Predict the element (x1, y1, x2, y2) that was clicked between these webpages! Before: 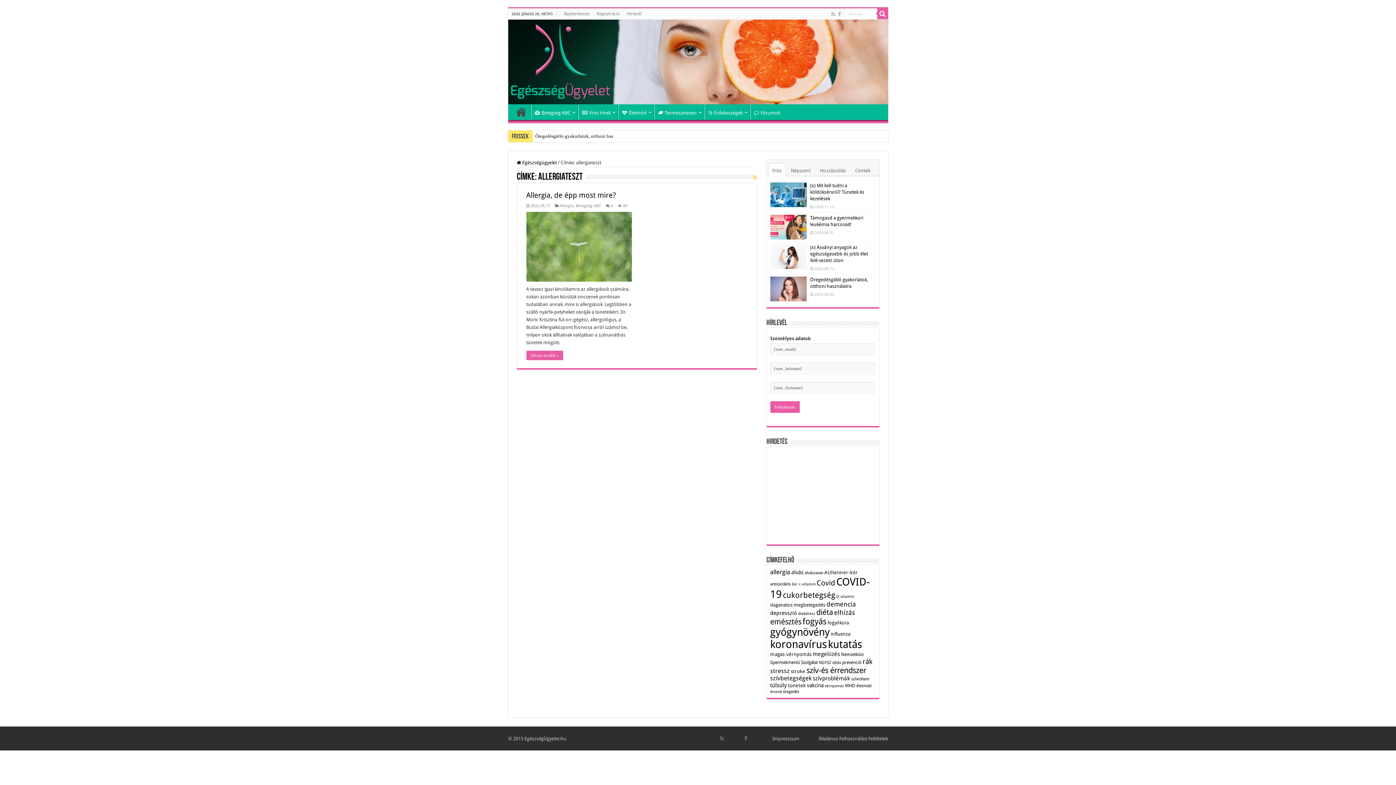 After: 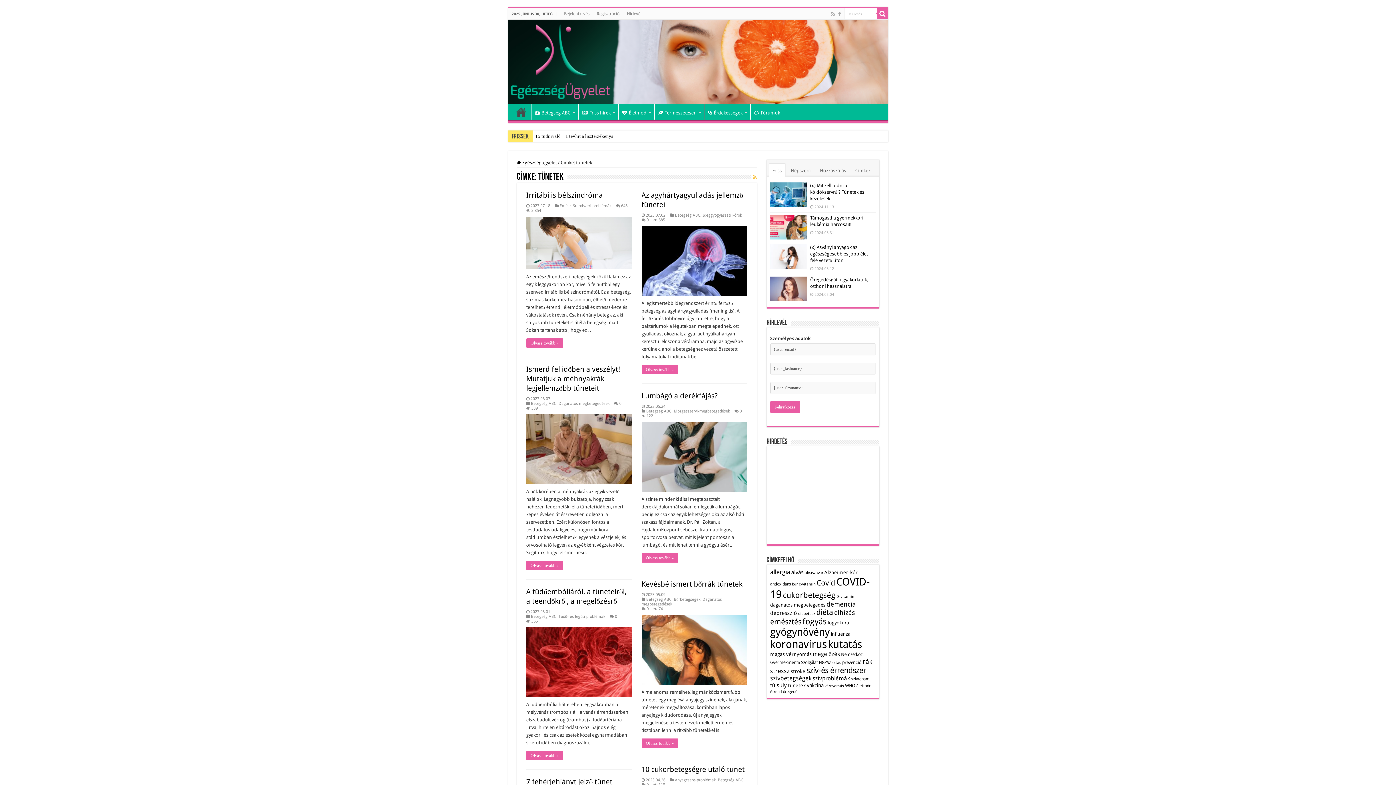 Action: bbox: (788, 683, 806, 688) label: tünetek (15 elem)